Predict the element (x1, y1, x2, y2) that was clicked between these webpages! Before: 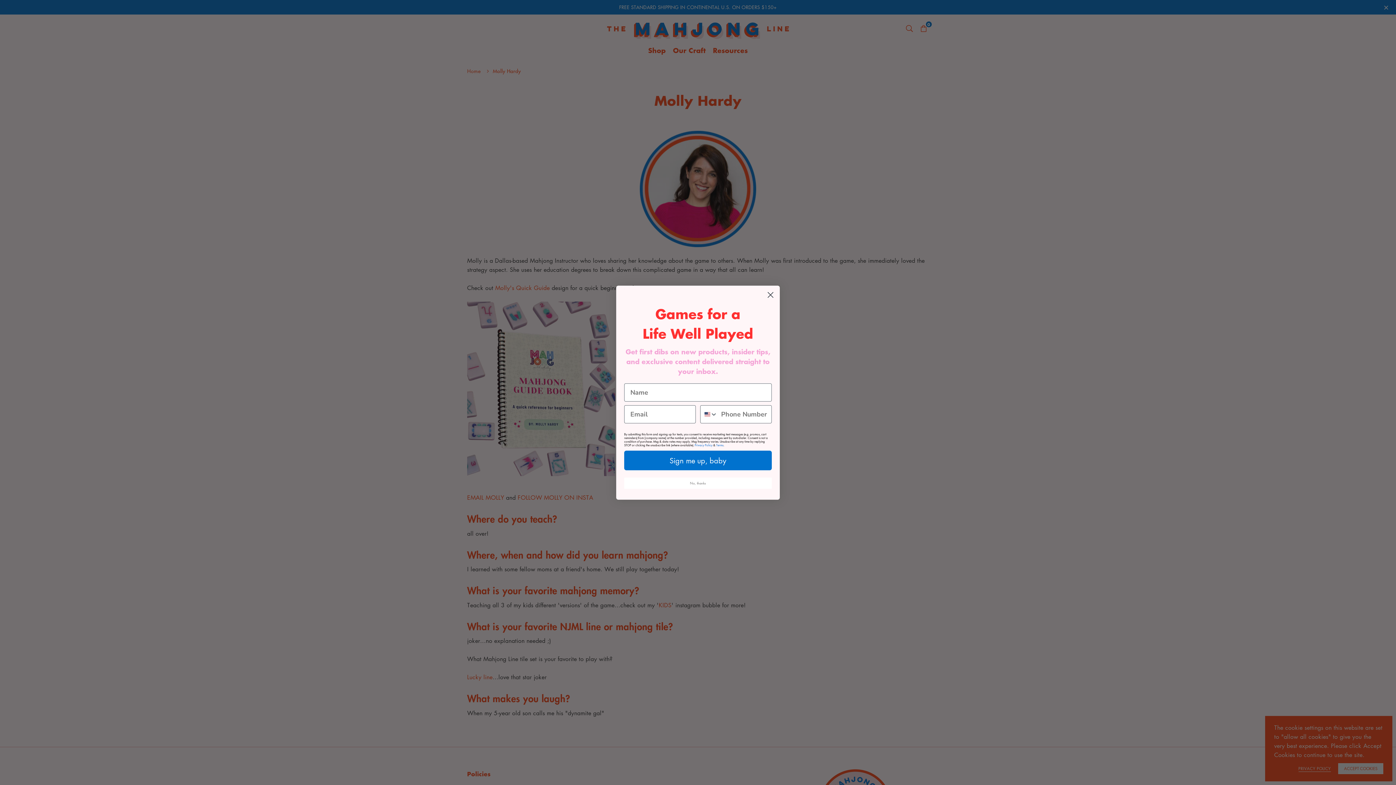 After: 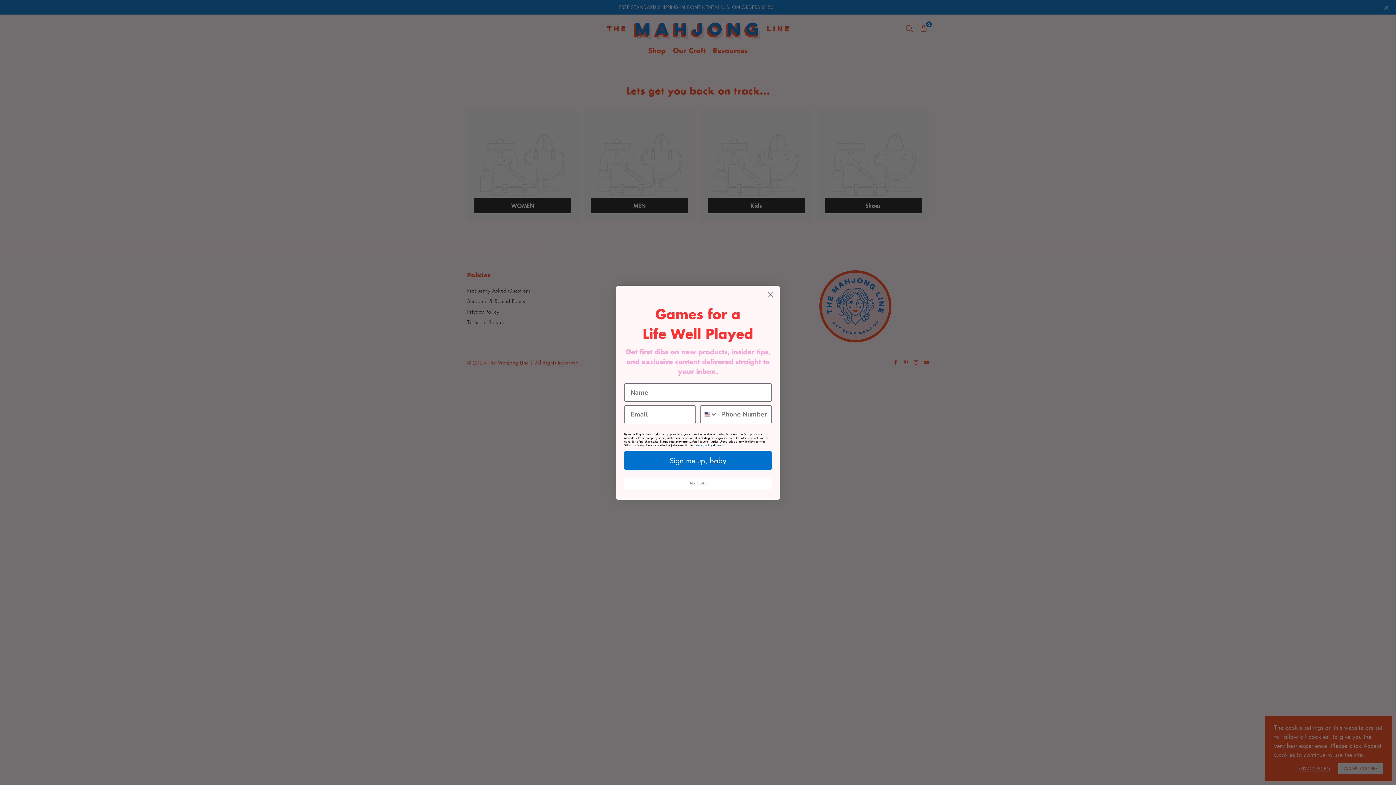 Action: bbox: (694, 443, 712, 447) label: Privacy Policy